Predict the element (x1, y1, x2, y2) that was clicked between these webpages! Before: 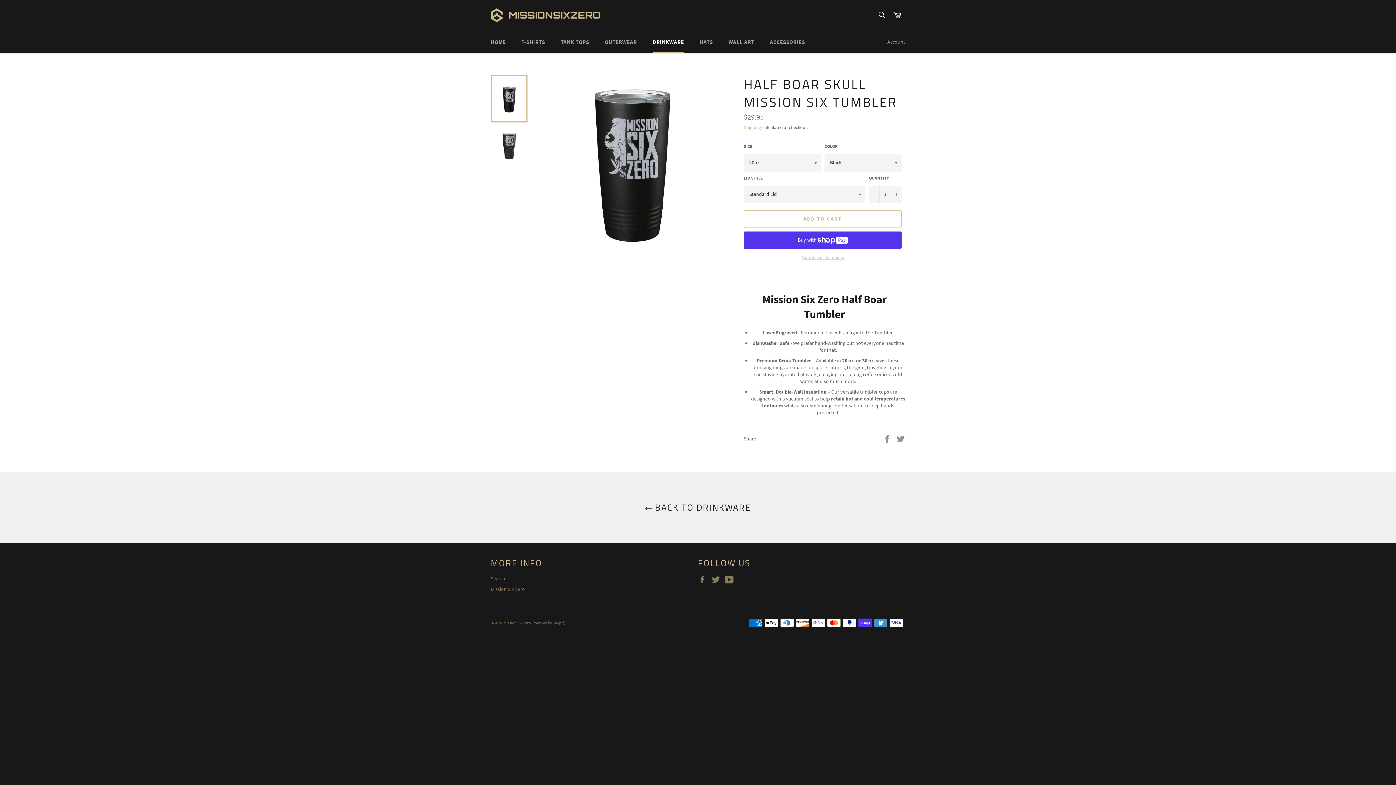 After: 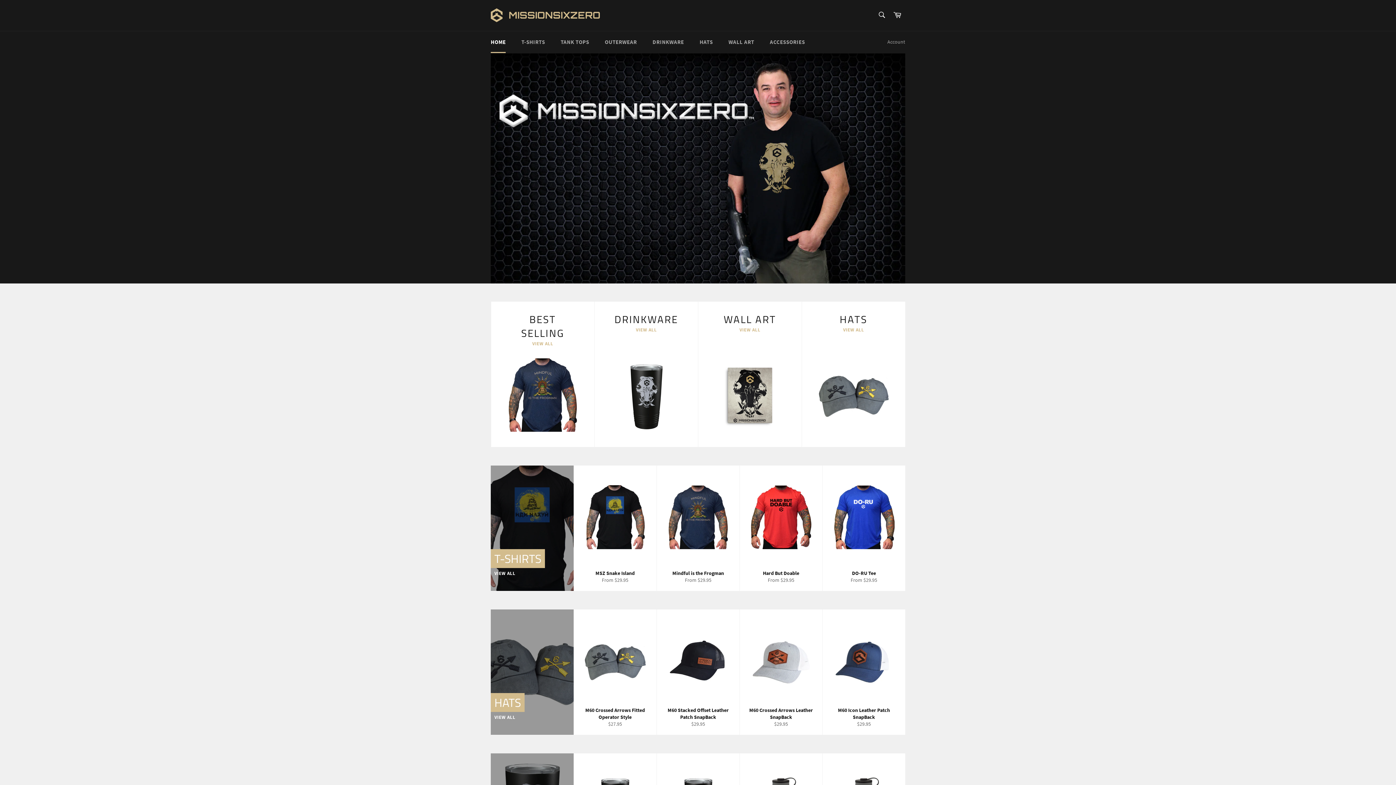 Action: label: Mission Six Zero bbox: (503, 620, 530, 625)